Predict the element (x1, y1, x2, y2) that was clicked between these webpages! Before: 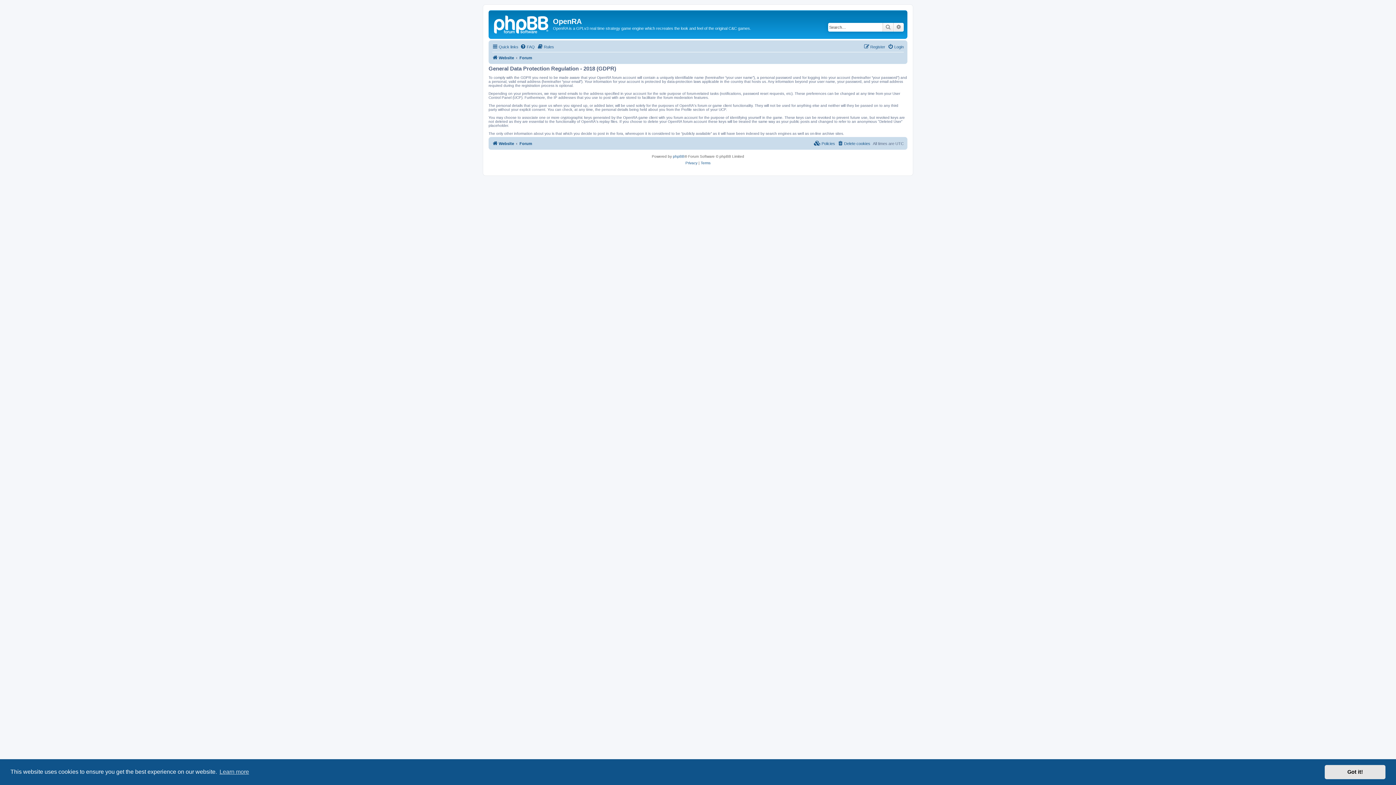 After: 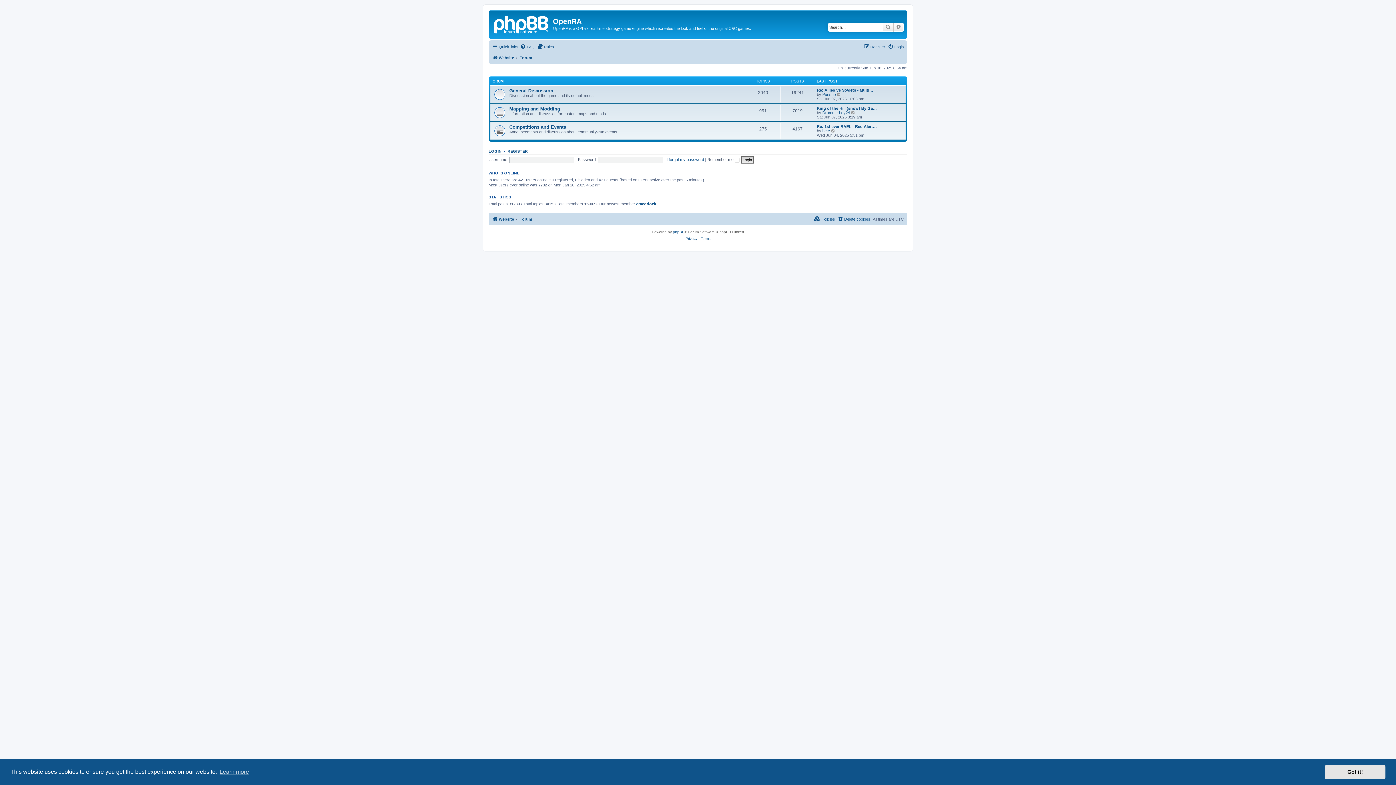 Action: label: Forum bbox: (519, 139, 532, 147)